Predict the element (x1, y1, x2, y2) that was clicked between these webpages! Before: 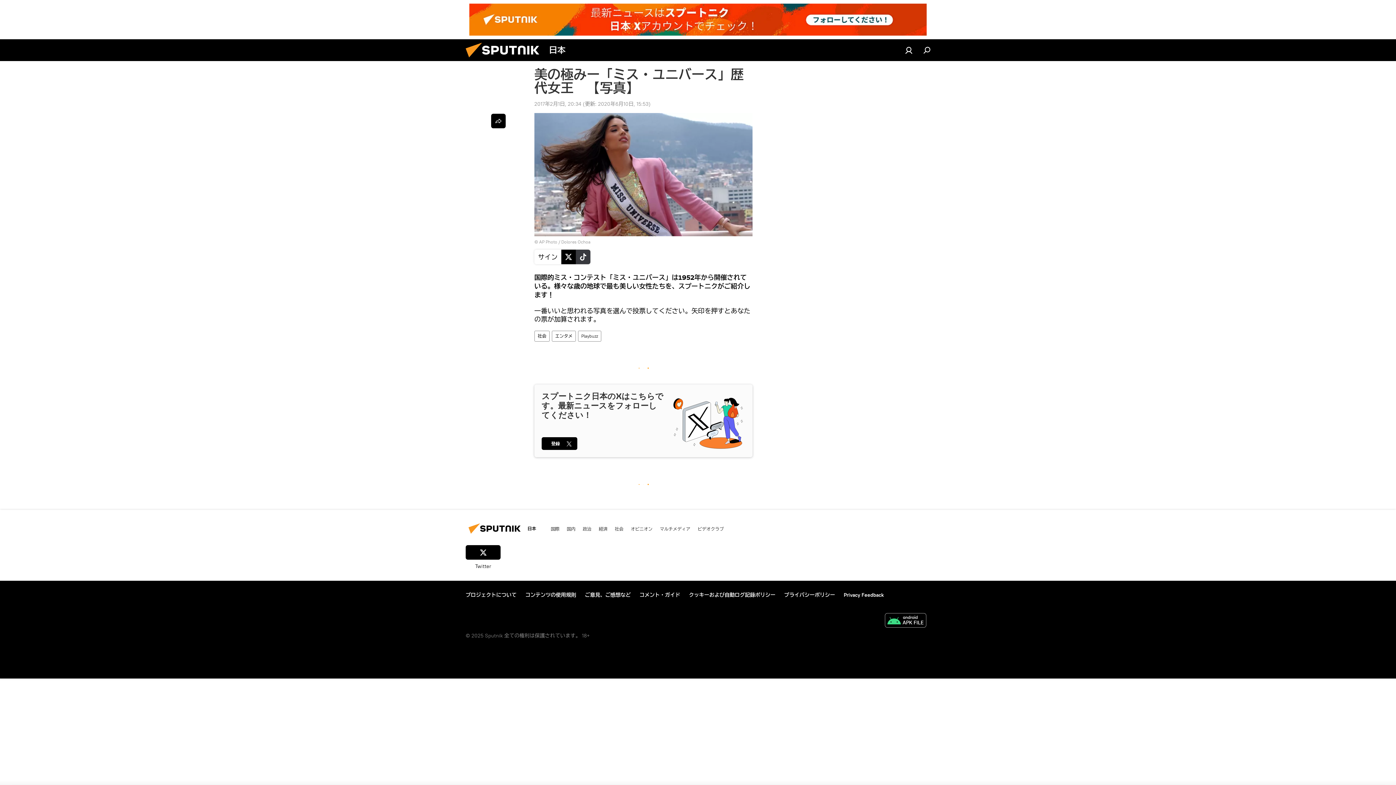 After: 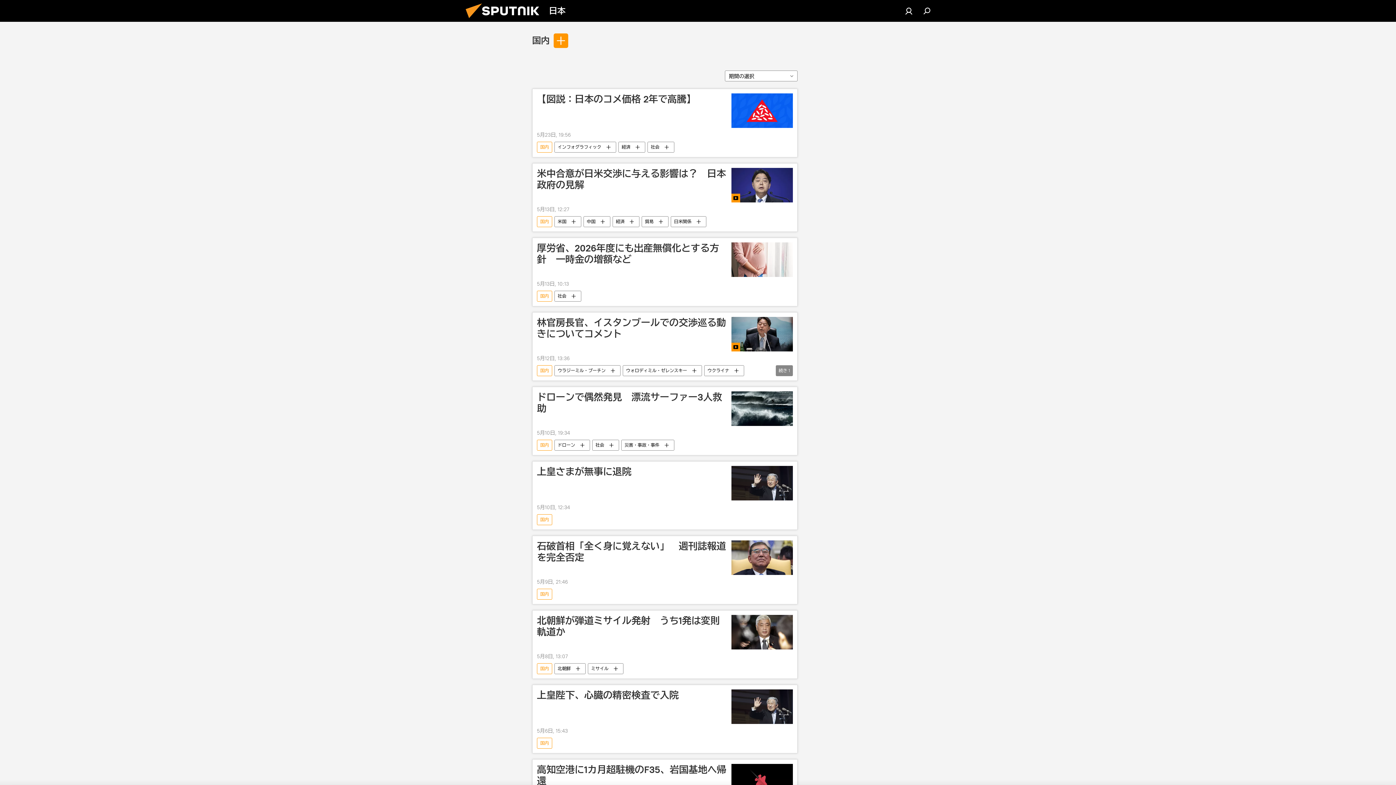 Action: bbox: (566, 525, 575, 532) label: 国内